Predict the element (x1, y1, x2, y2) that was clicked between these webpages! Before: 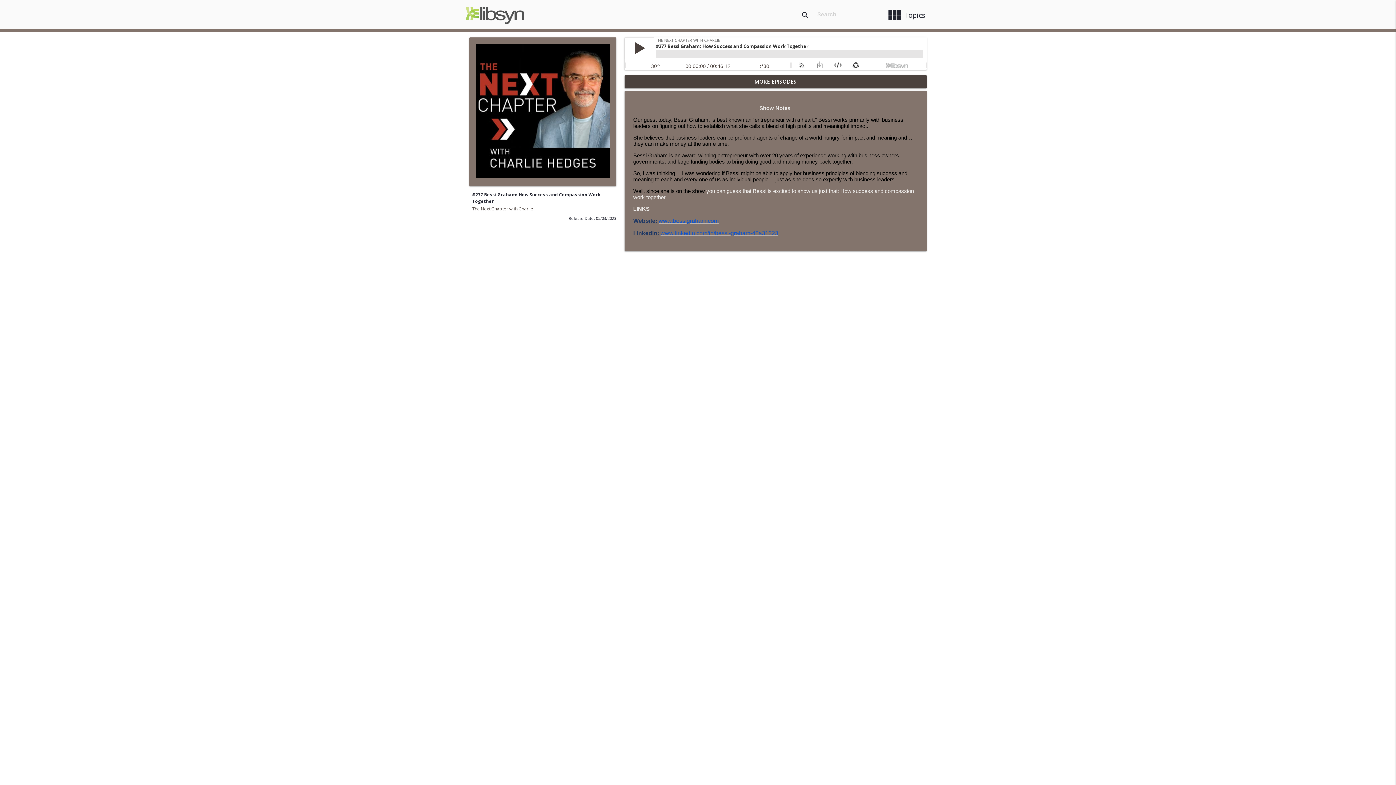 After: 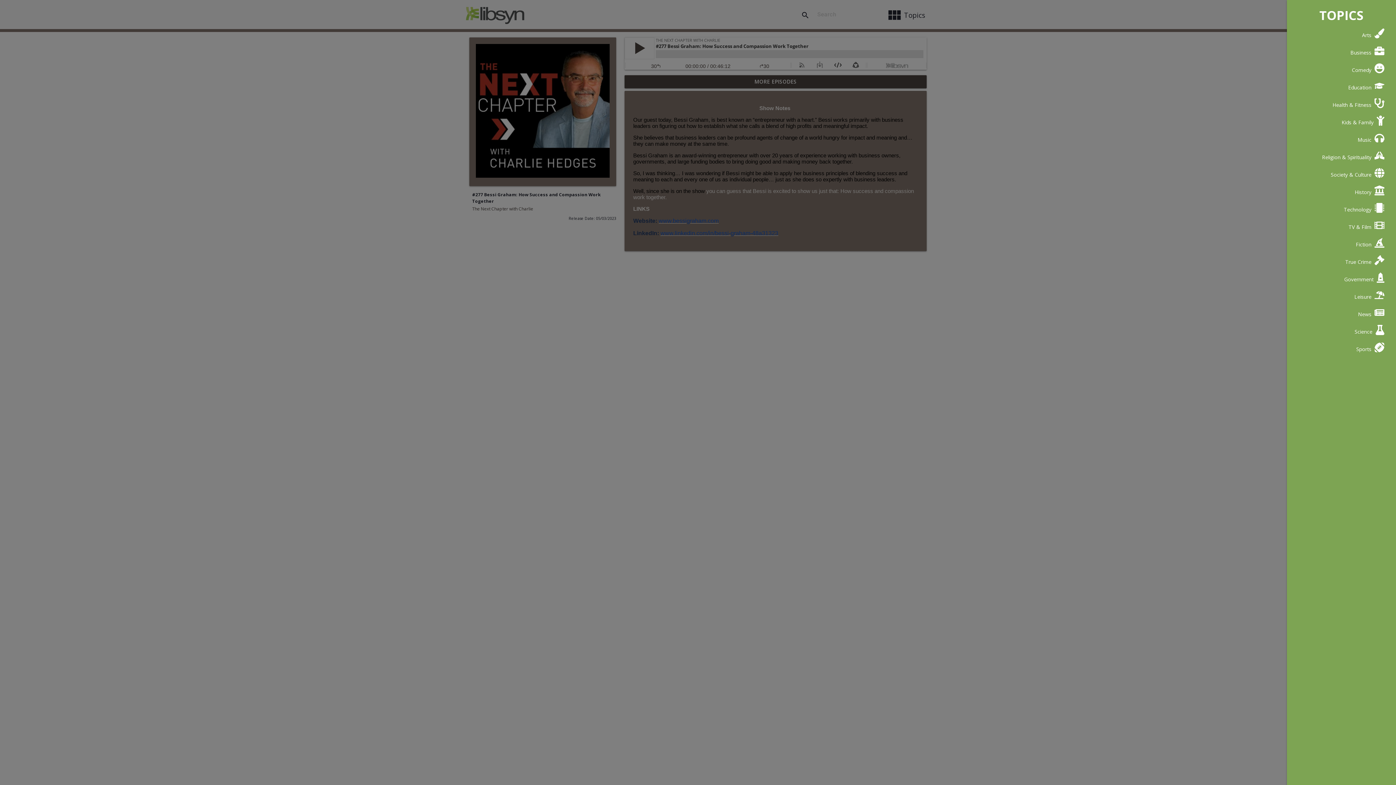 Action: bbox: (881, 3, 930, 26) label: view_module
Topics